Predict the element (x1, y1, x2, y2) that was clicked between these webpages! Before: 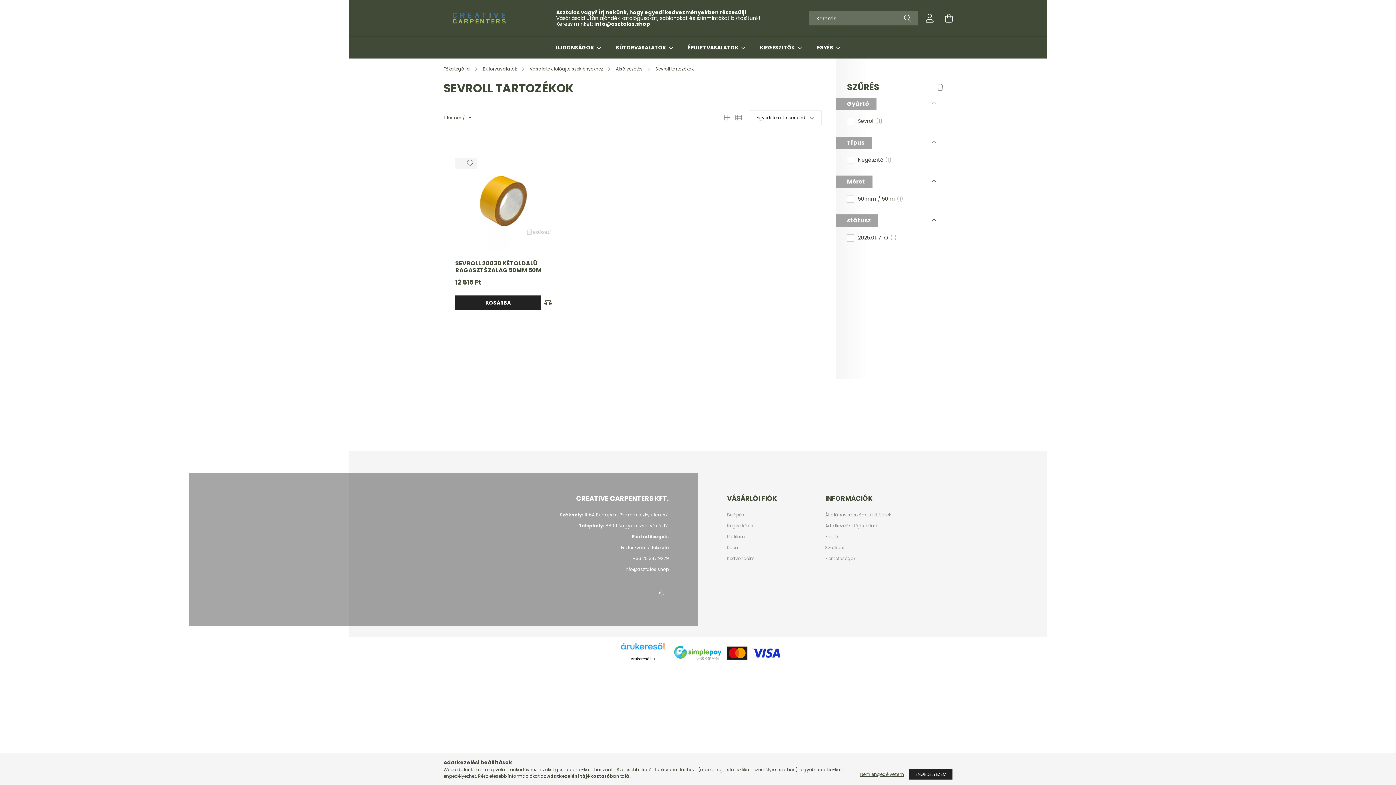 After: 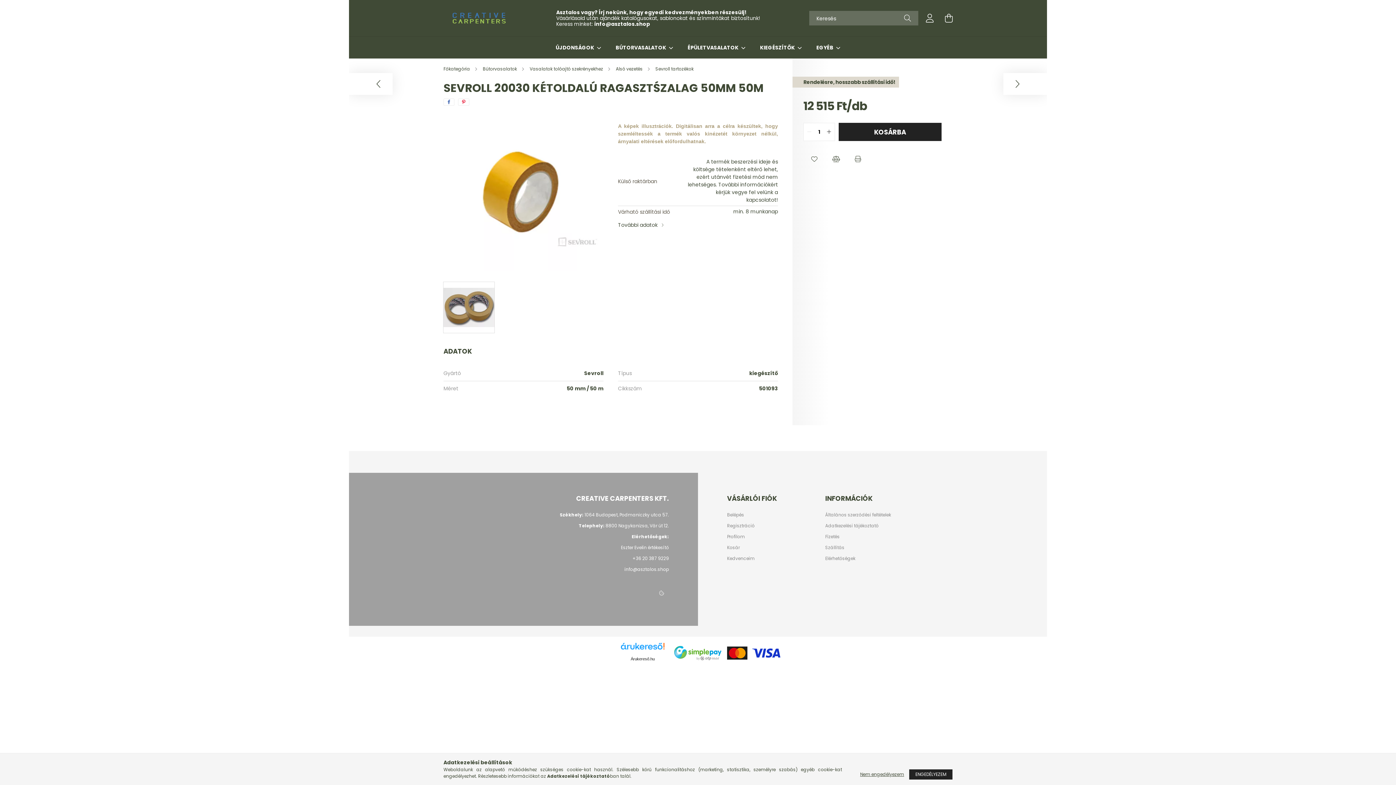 Action: bbox: (455, 260, 555, 273) label: SEVROLL 20030 KÉTOLDALÚ RAGASZTŚZALAG 50MM 50M